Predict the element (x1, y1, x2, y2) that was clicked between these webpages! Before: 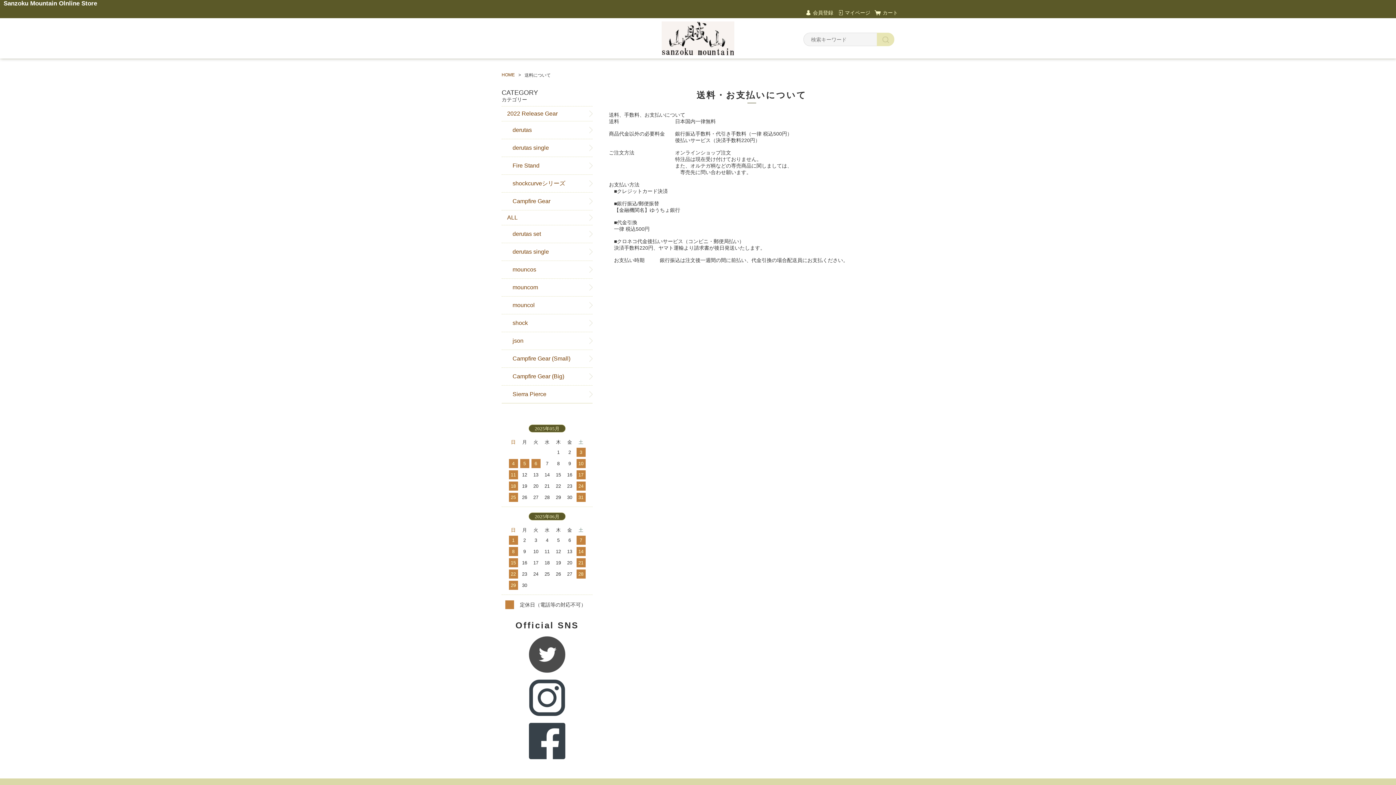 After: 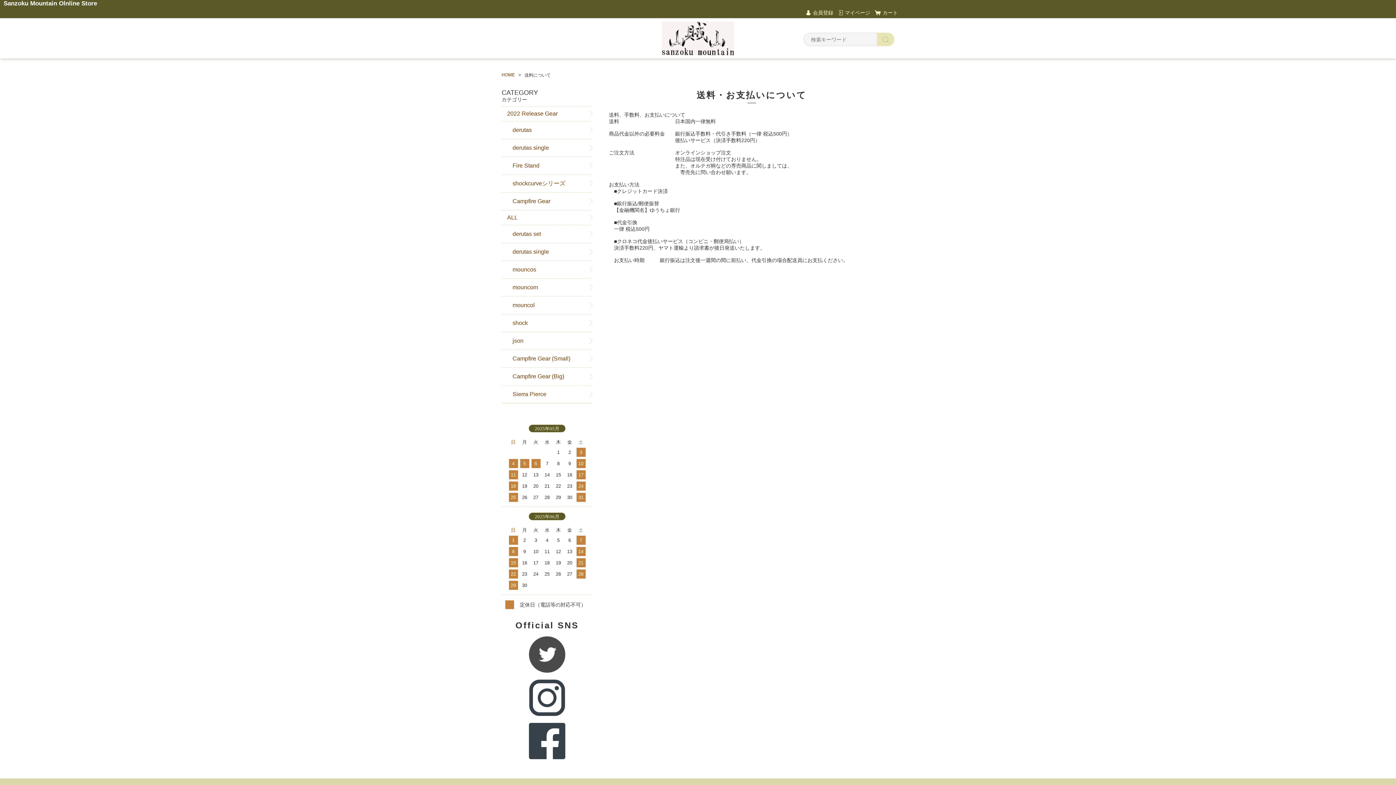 Action: bbox: (1373, 762, 1392, 781) label: ページ先頭へ